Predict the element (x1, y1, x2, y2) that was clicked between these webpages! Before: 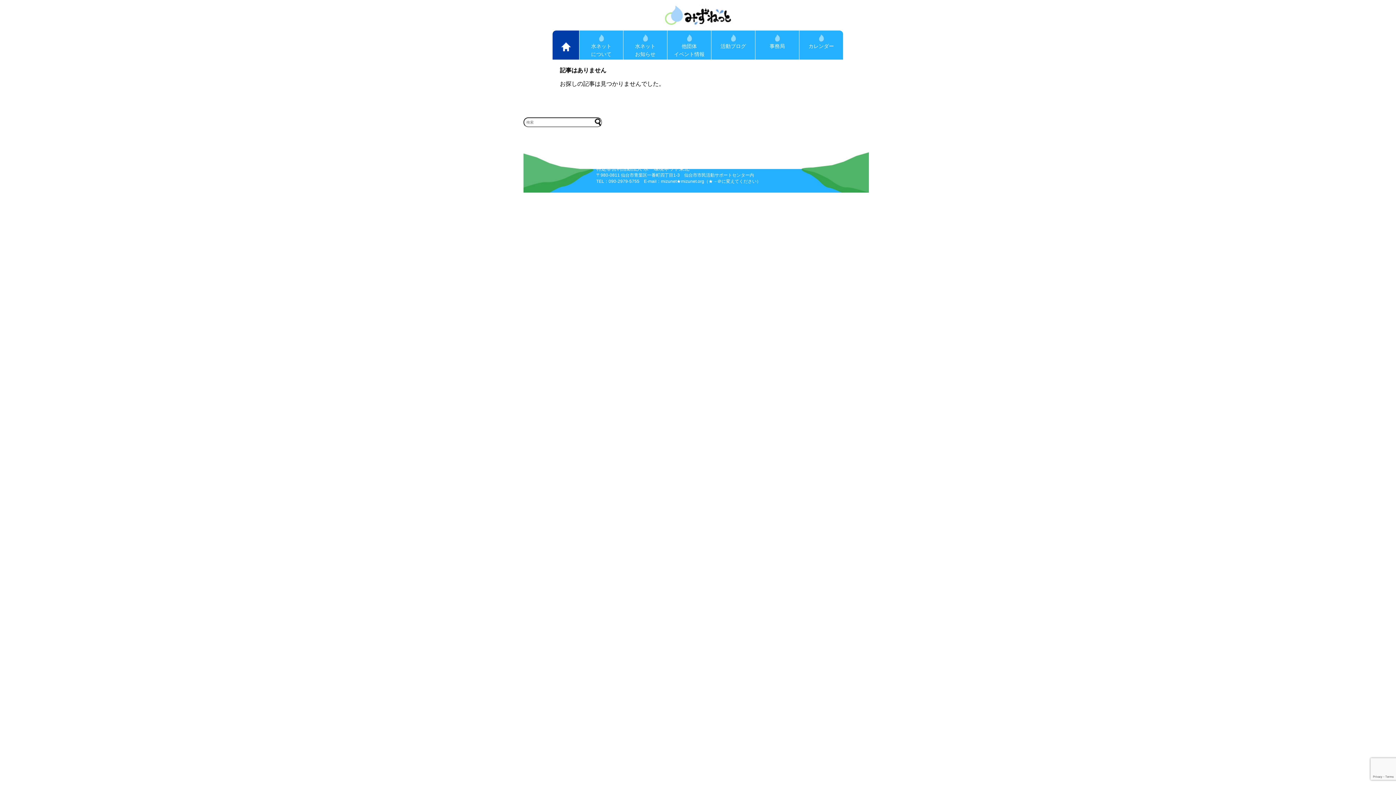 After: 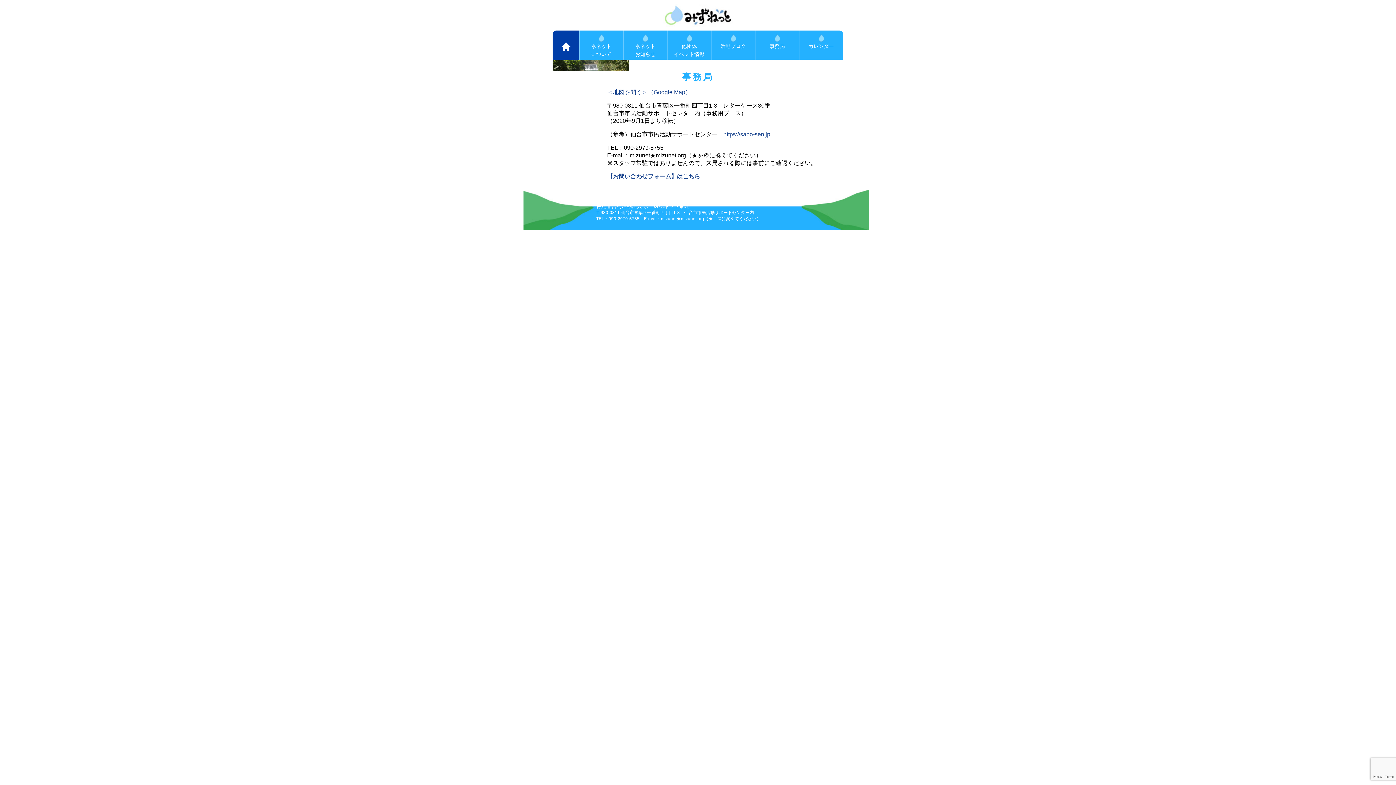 Action: label: 
事務局 bbox: (755, 30, 799, 59)